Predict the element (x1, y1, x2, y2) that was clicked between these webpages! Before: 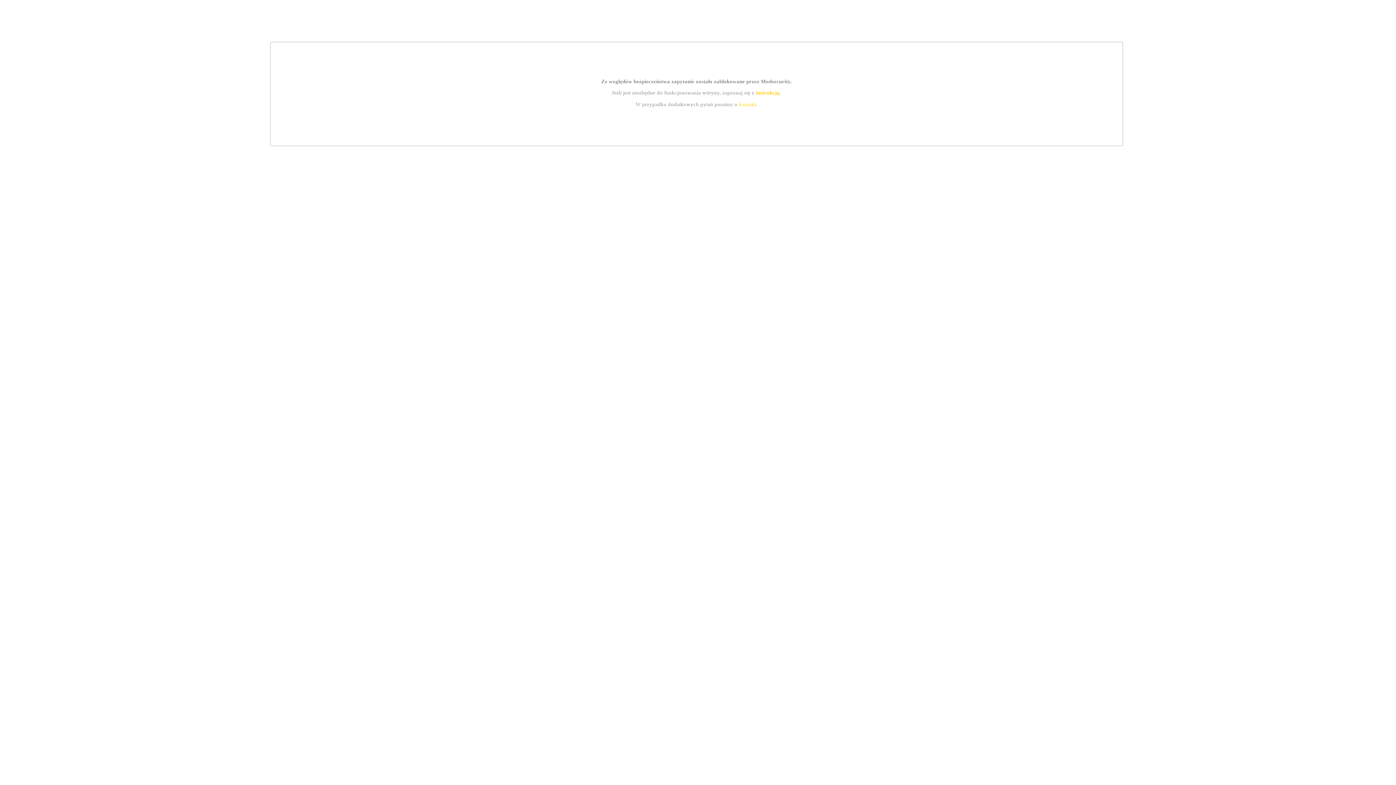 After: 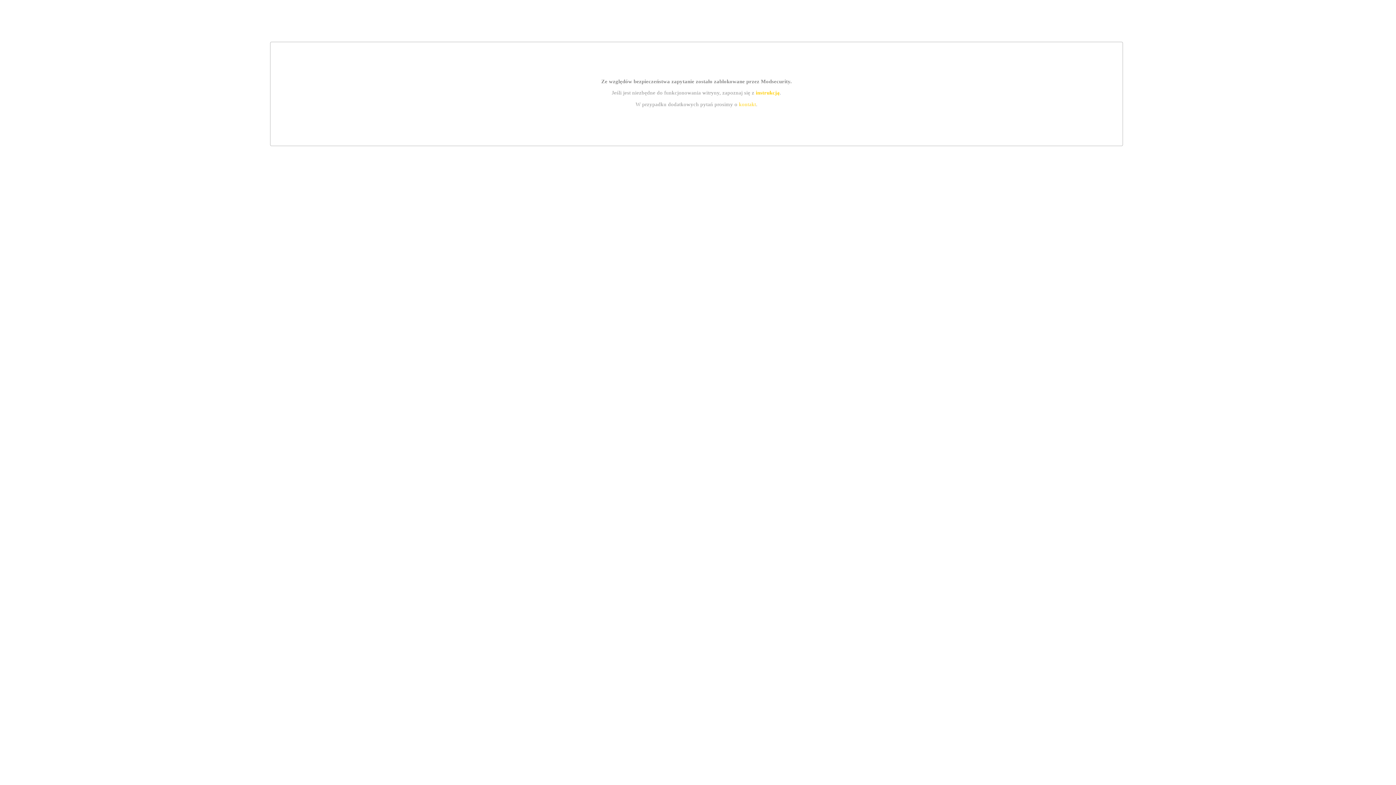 Action: bbox: (739, 101, 756, 107) label: kontakt